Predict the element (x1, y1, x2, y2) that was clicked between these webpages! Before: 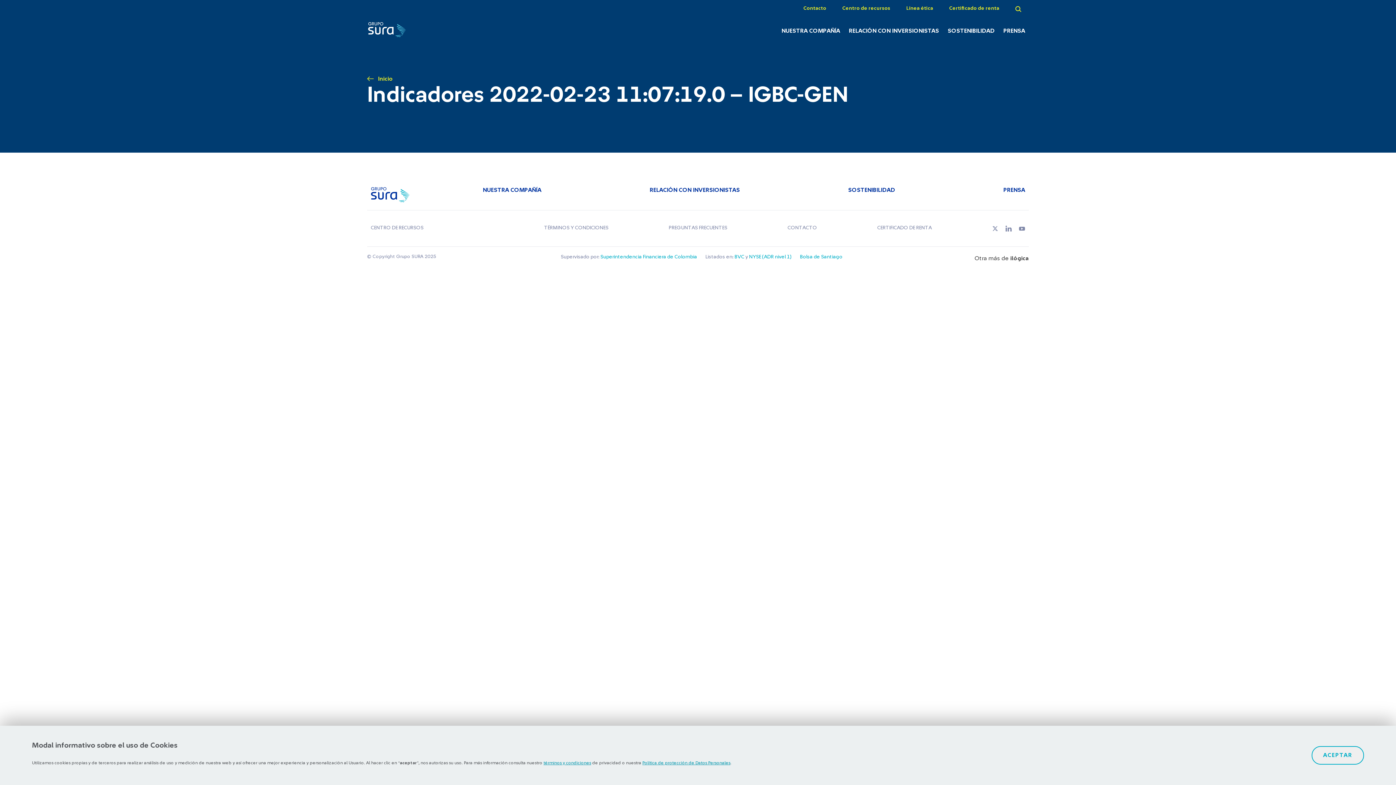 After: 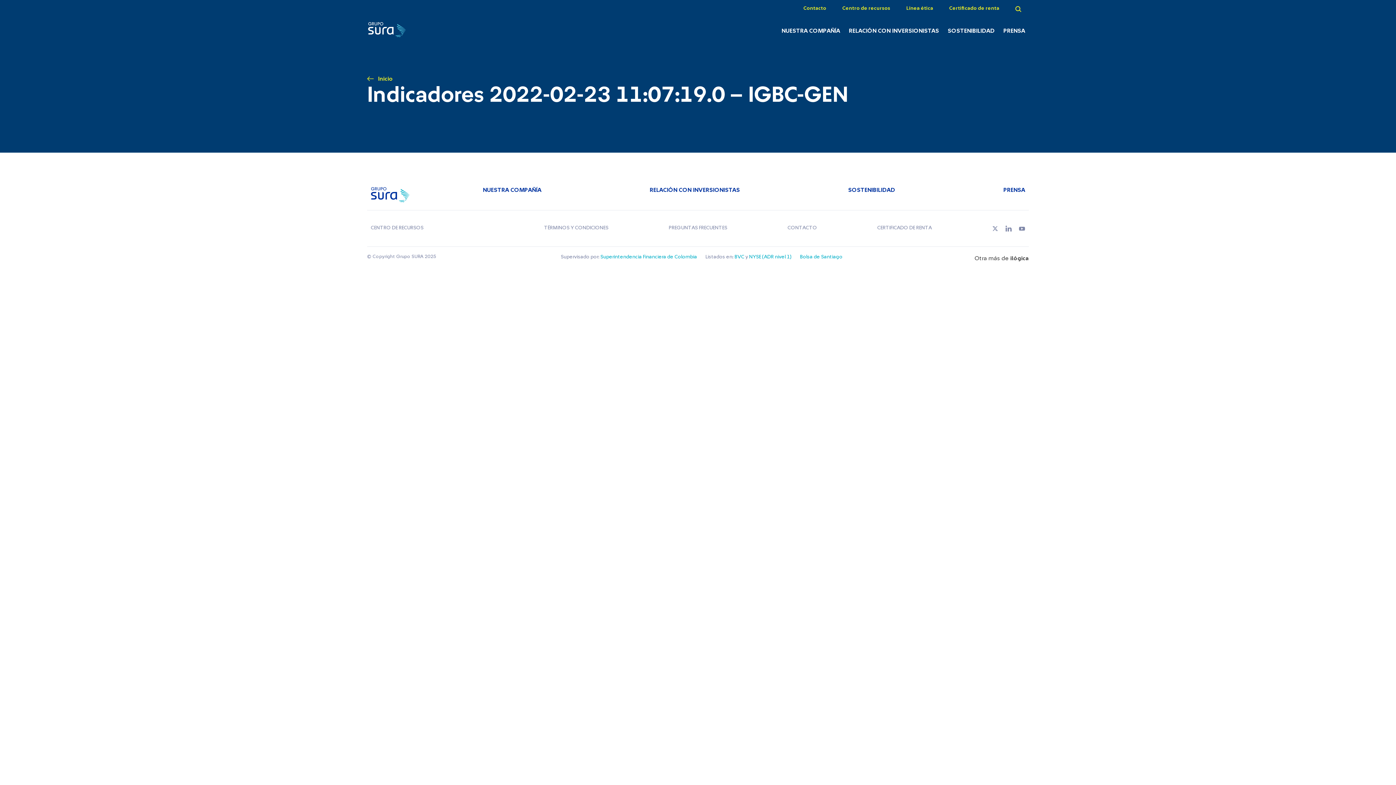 Action: label: ACEPTAR bbox: (1311, 746, 1364, 765)